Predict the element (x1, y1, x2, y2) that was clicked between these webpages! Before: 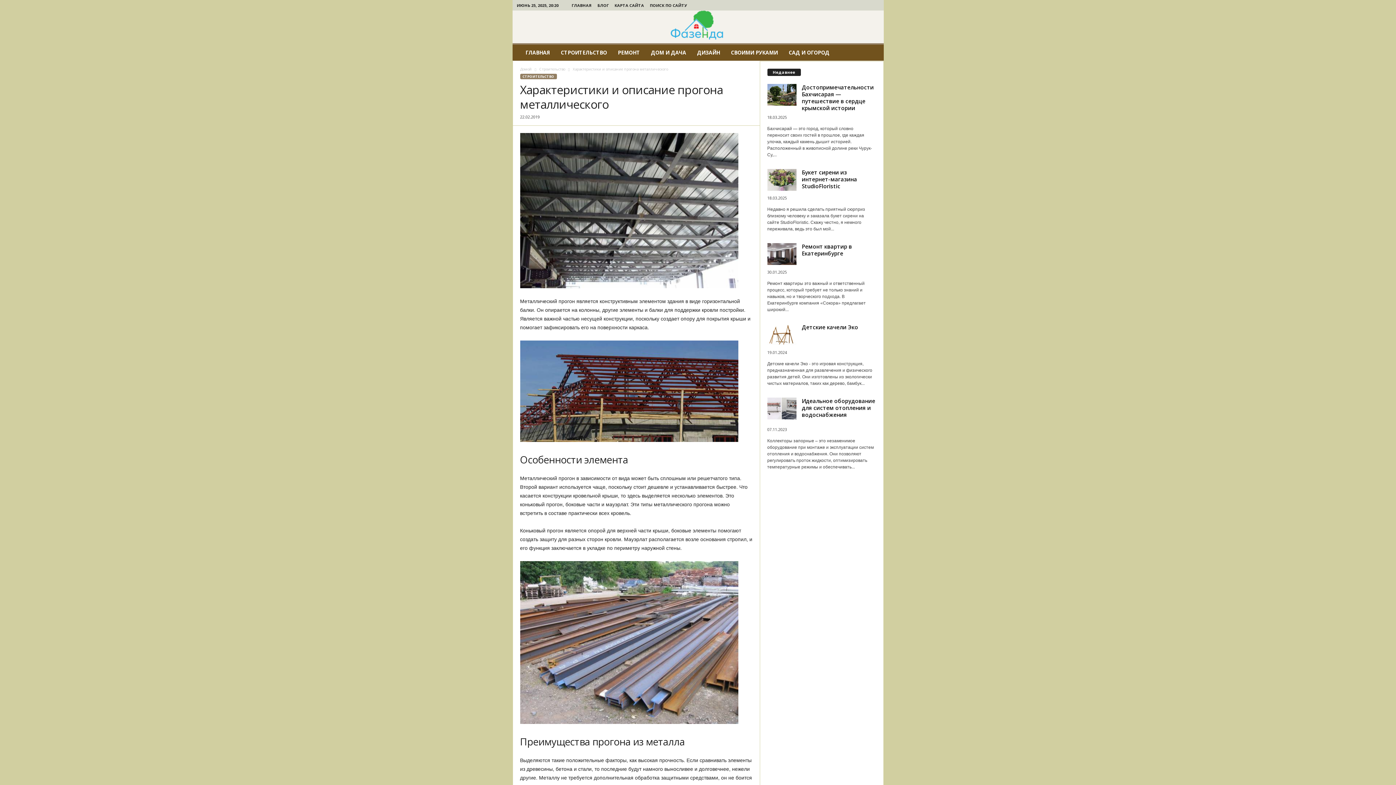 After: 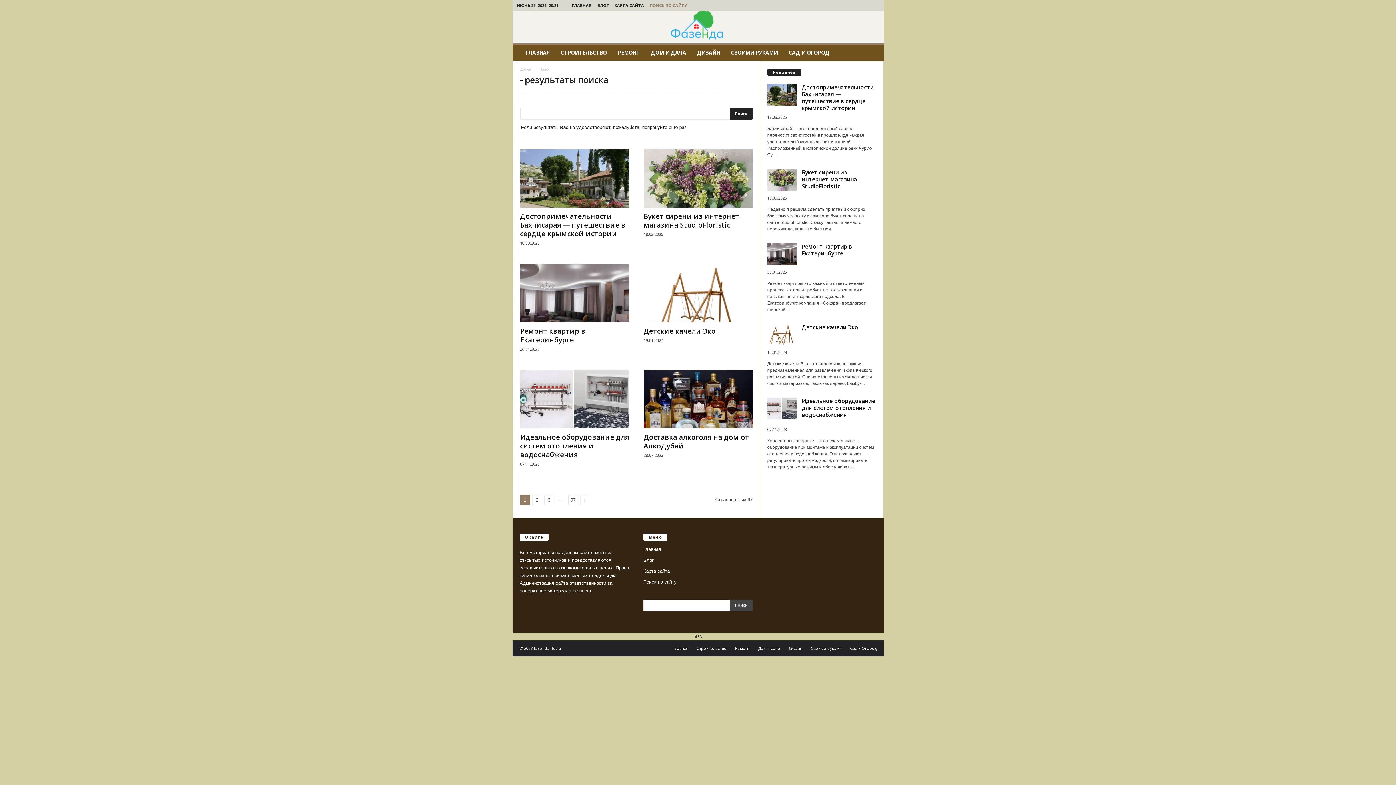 Action: bbox: (650, 2, 687, 8) label: ПОИСК ПО САЙТУ